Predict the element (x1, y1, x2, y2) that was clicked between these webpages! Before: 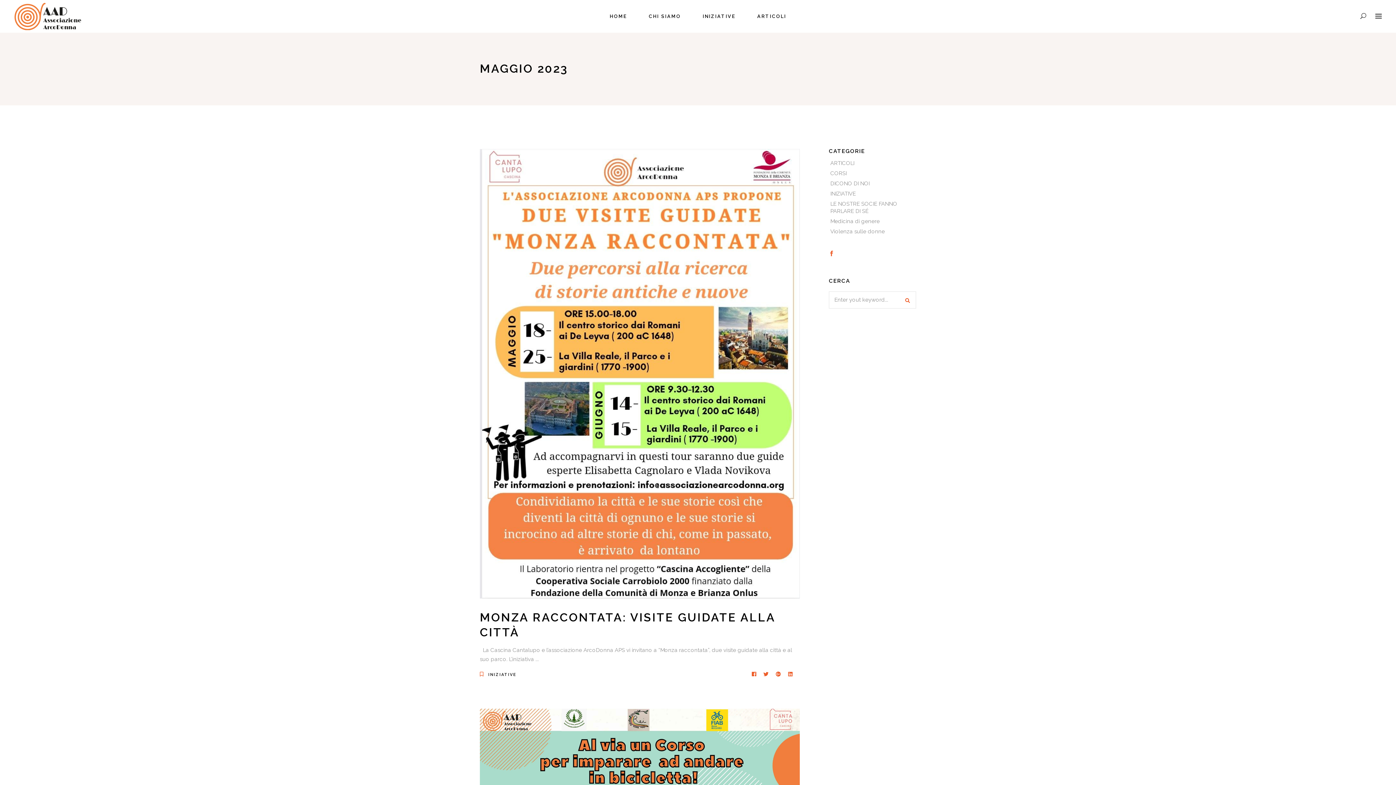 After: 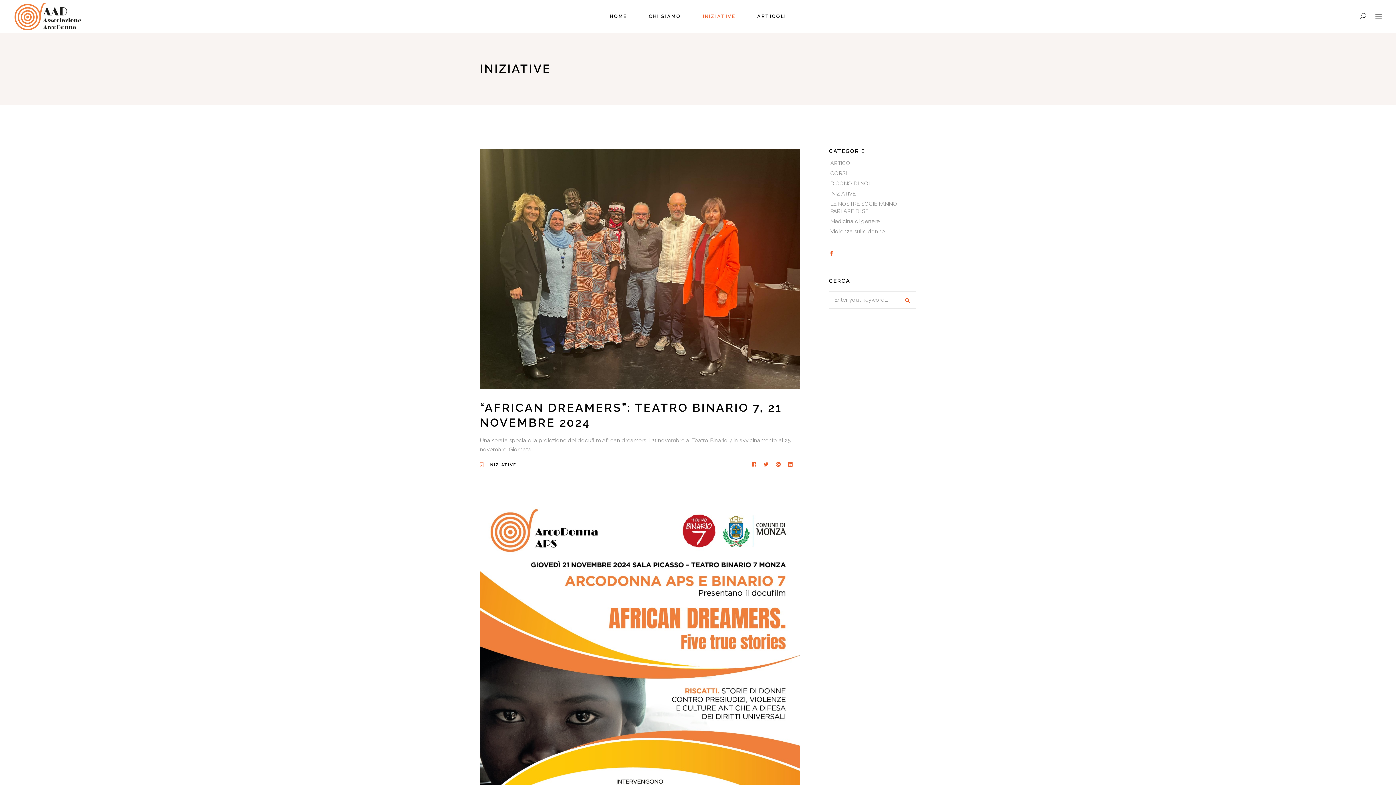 Action: label: INIZIATIVE bbox: (830, 190, 856, 197)